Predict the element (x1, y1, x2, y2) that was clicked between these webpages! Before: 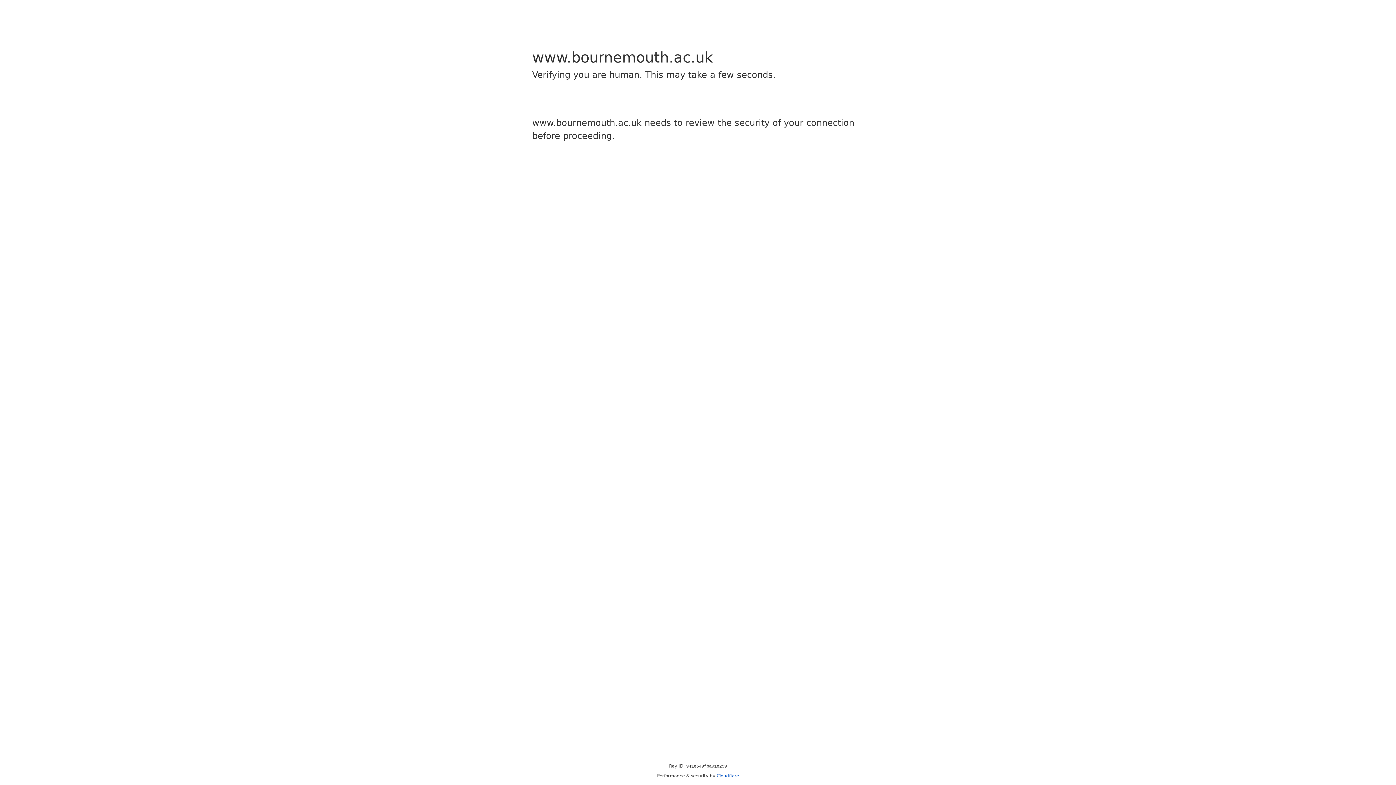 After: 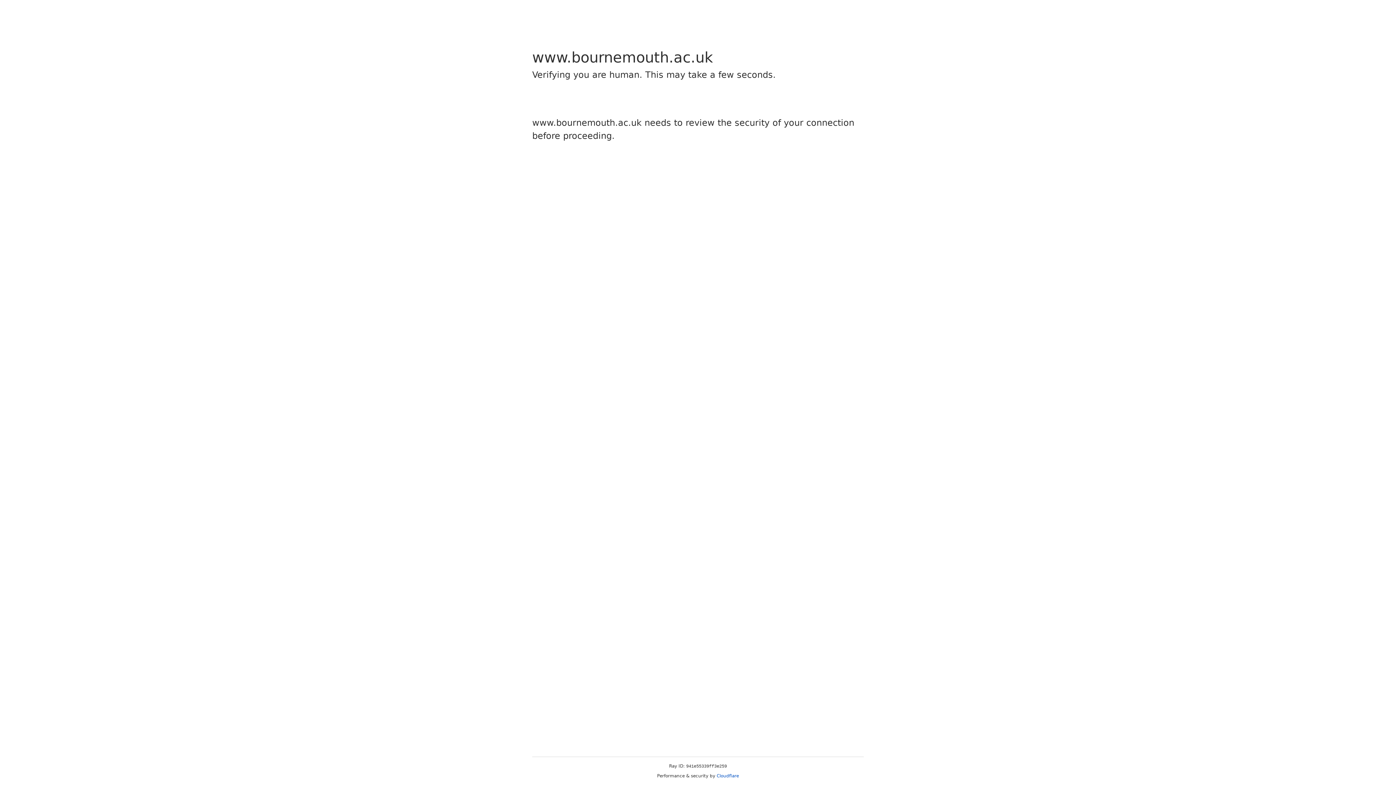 Action: bbox: (716, 773, 739, 778) label: Cloudflare